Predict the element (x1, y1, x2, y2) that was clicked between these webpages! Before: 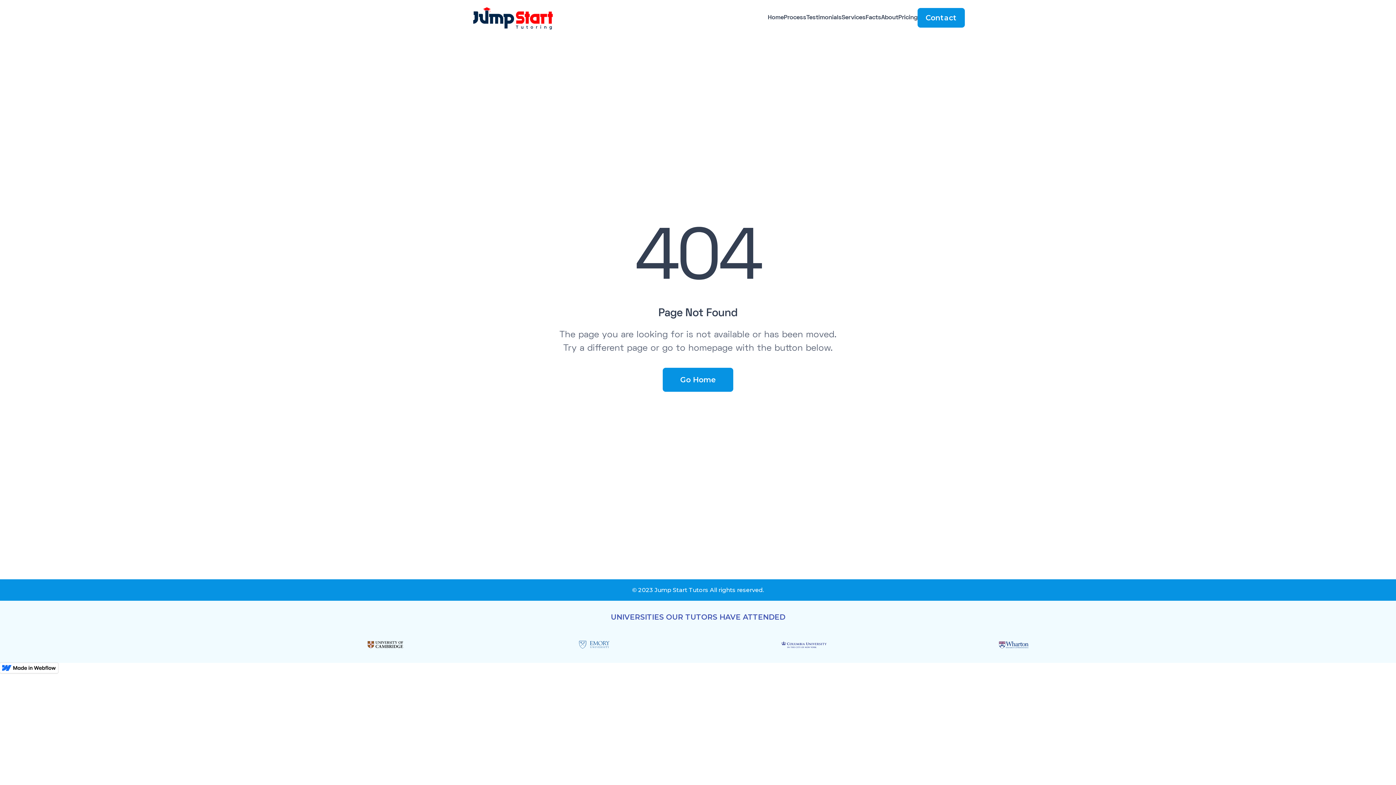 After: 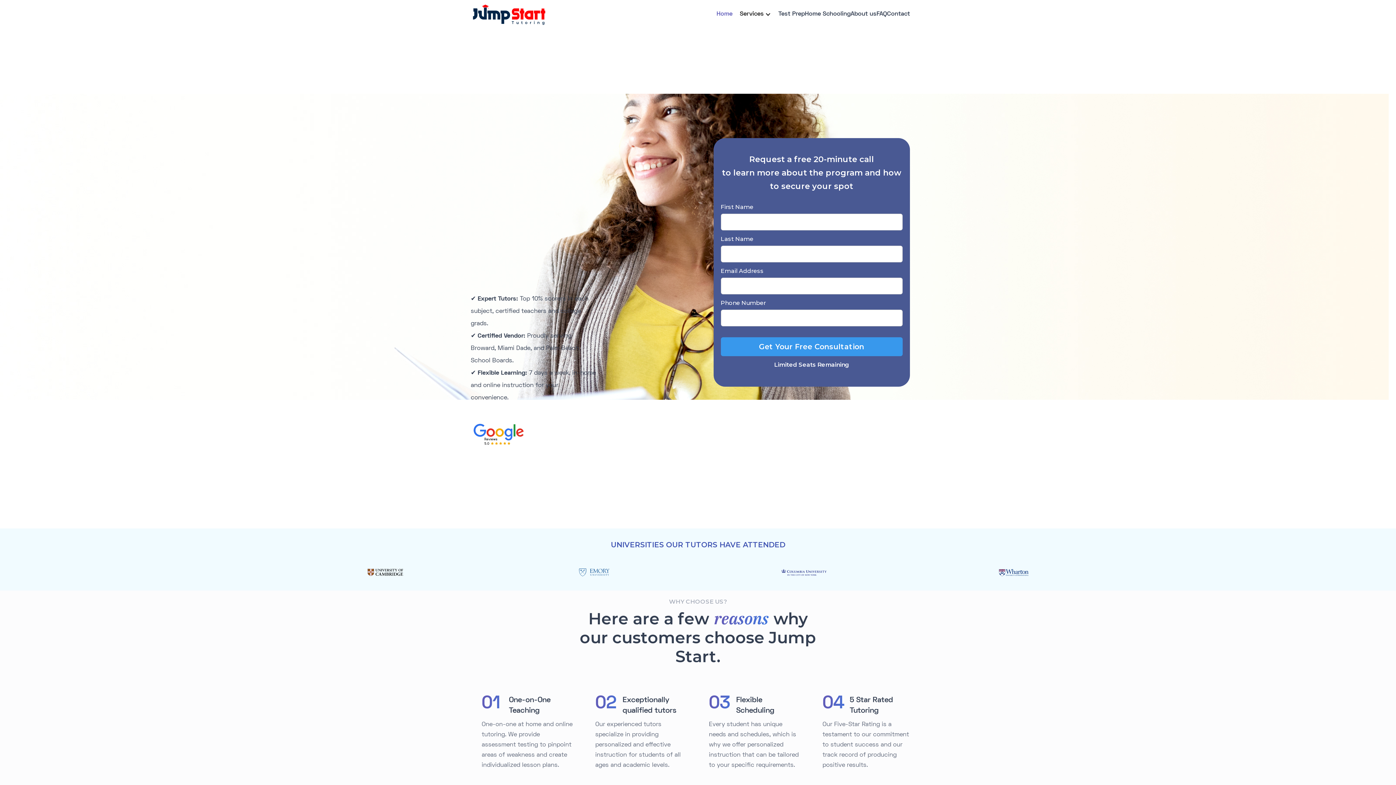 Action: bbox: (881, 3, 898, 32) label: About